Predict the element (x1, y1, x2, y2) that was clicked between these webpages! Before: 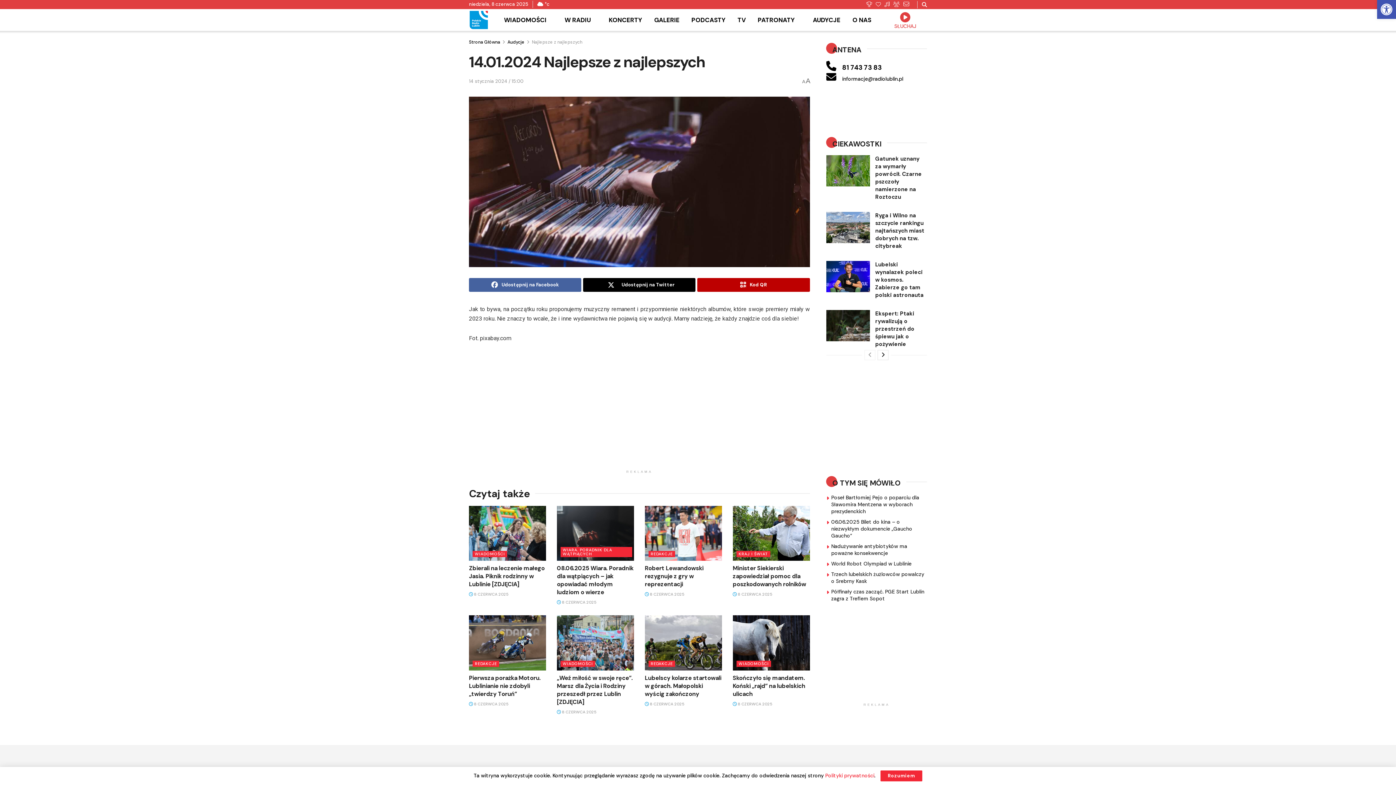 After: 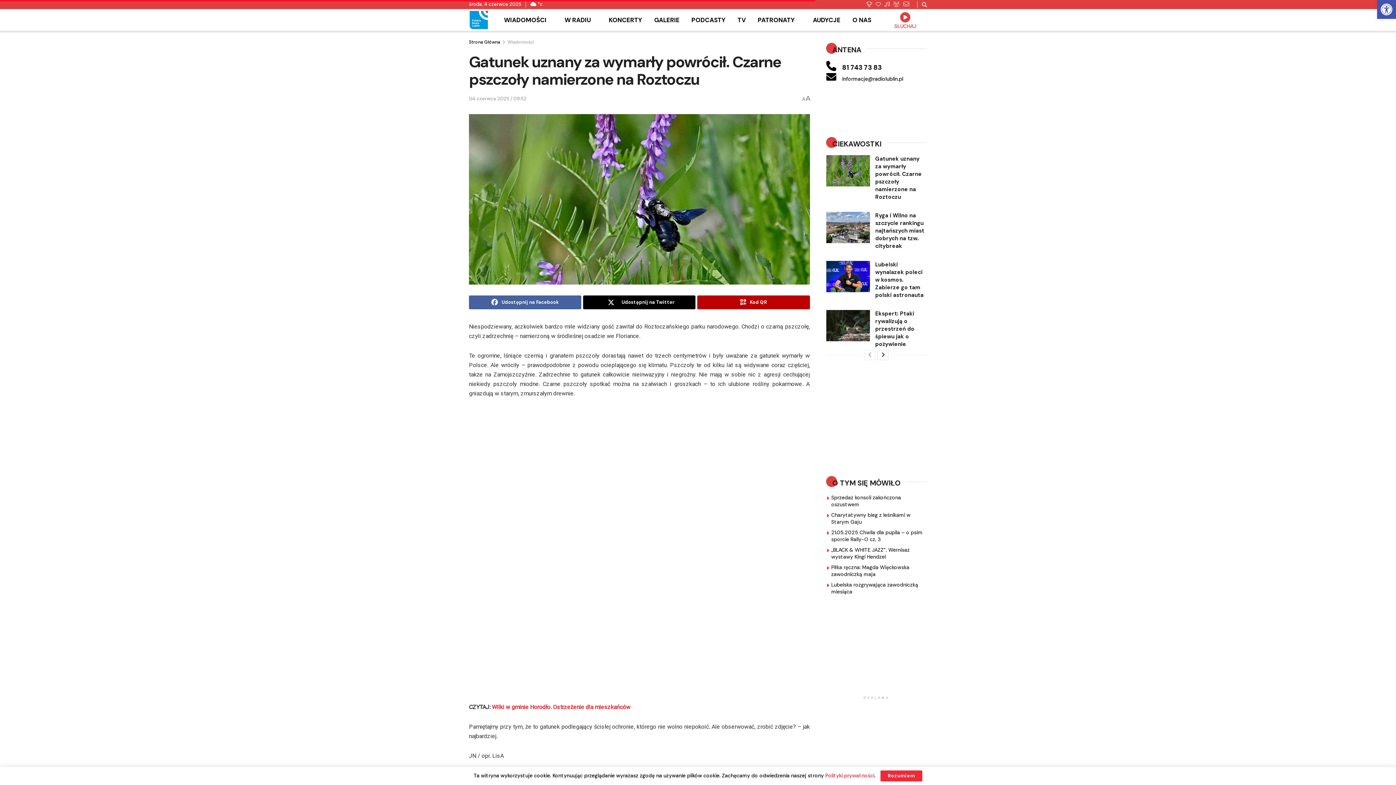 Action: bbox: (875, 155, 922, 200) label: Gatunek uznany za wymarły powrócił. Czarne pszczoły namierzone na Roztoczu